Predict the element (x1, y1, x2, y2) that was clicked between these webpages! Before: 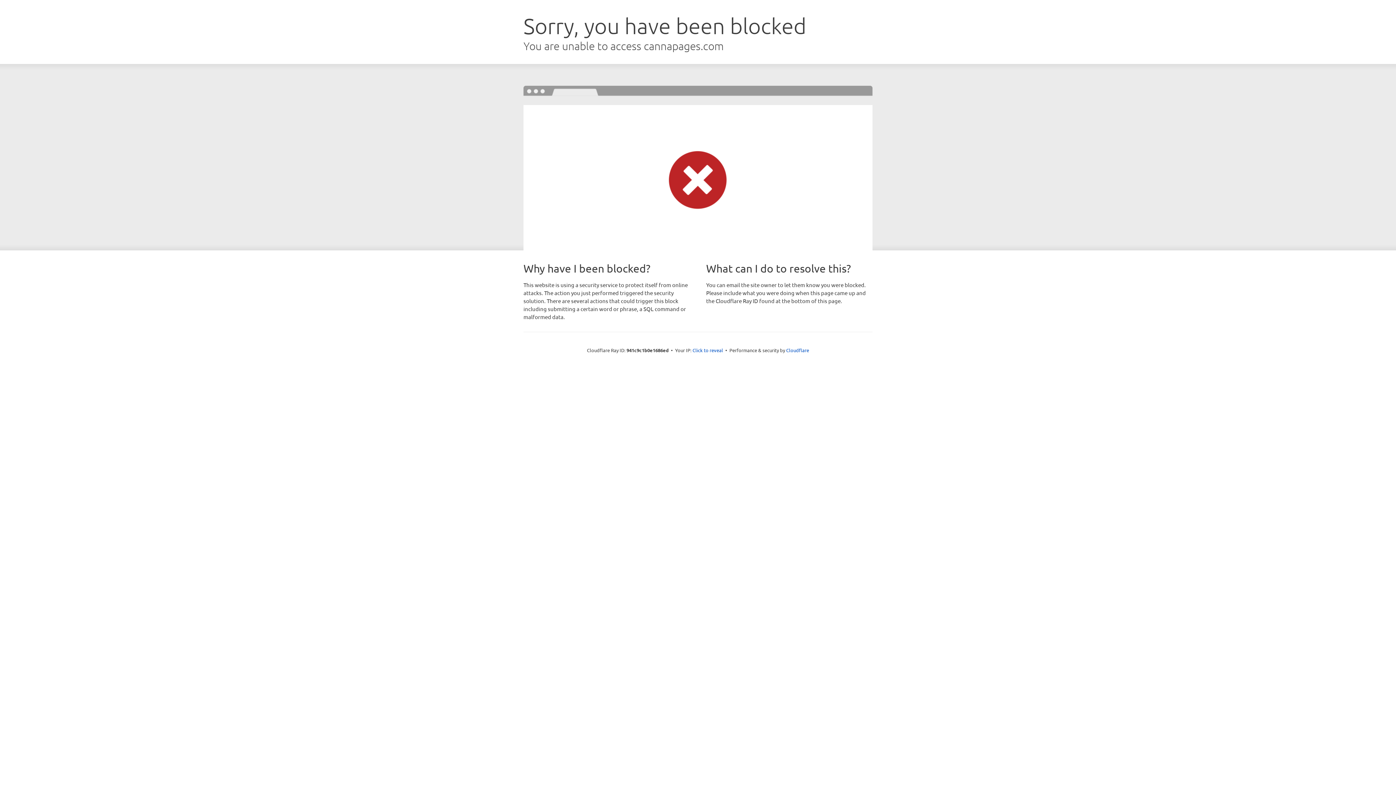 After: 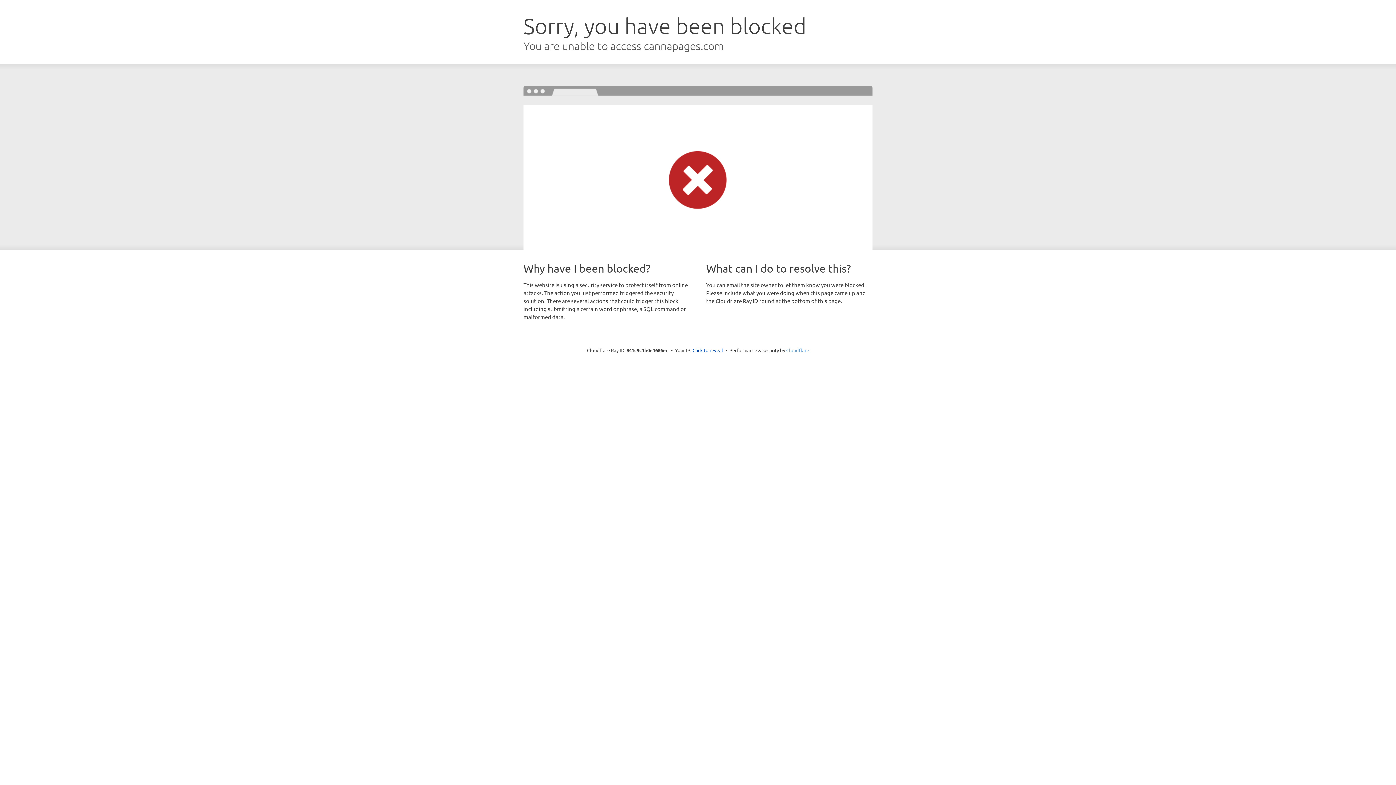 Action: bbox: (786, 347, 809, 353) label: Cloudflare